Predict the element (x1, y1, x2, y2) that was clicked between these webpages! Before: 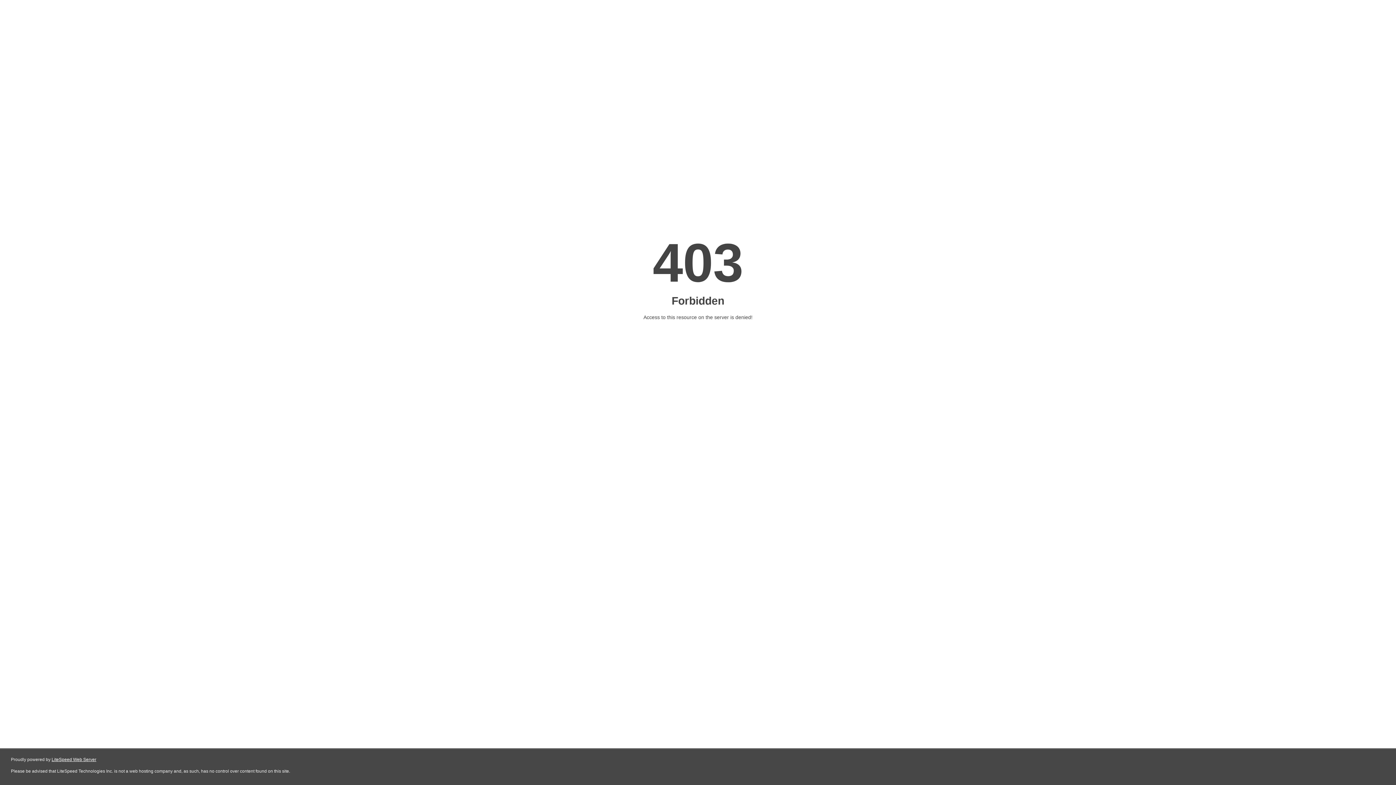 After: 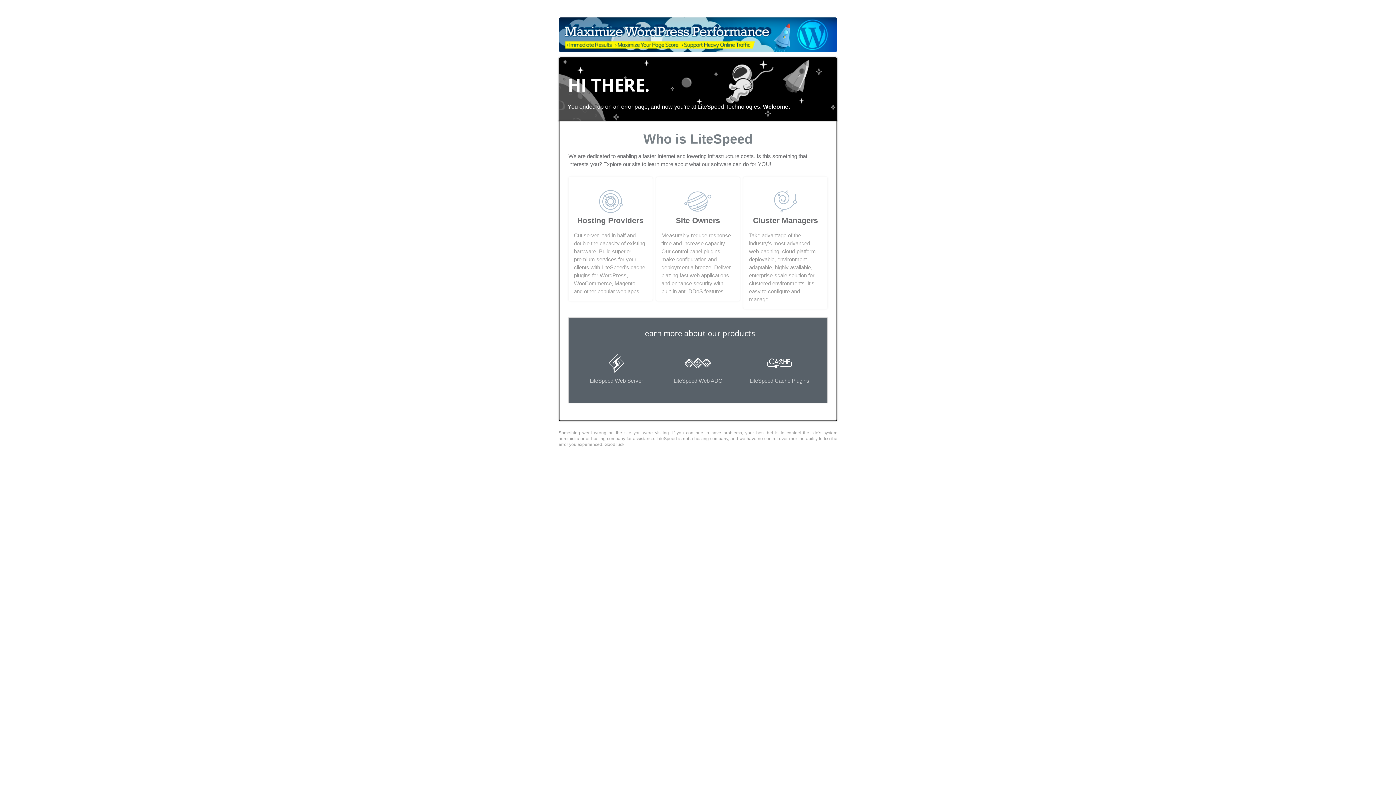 Action: bbox: (51, 757, 96, 762) label: LiteSpeed Web Server